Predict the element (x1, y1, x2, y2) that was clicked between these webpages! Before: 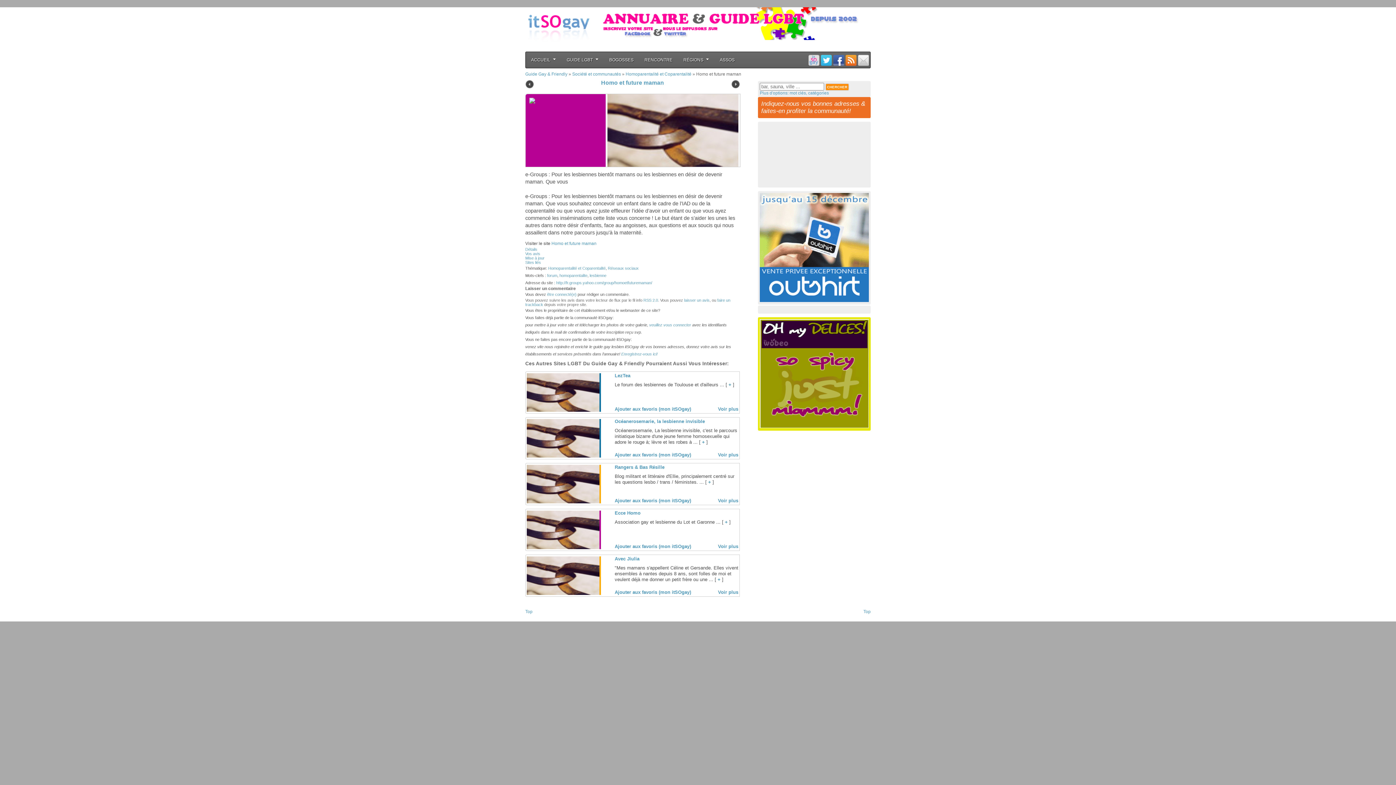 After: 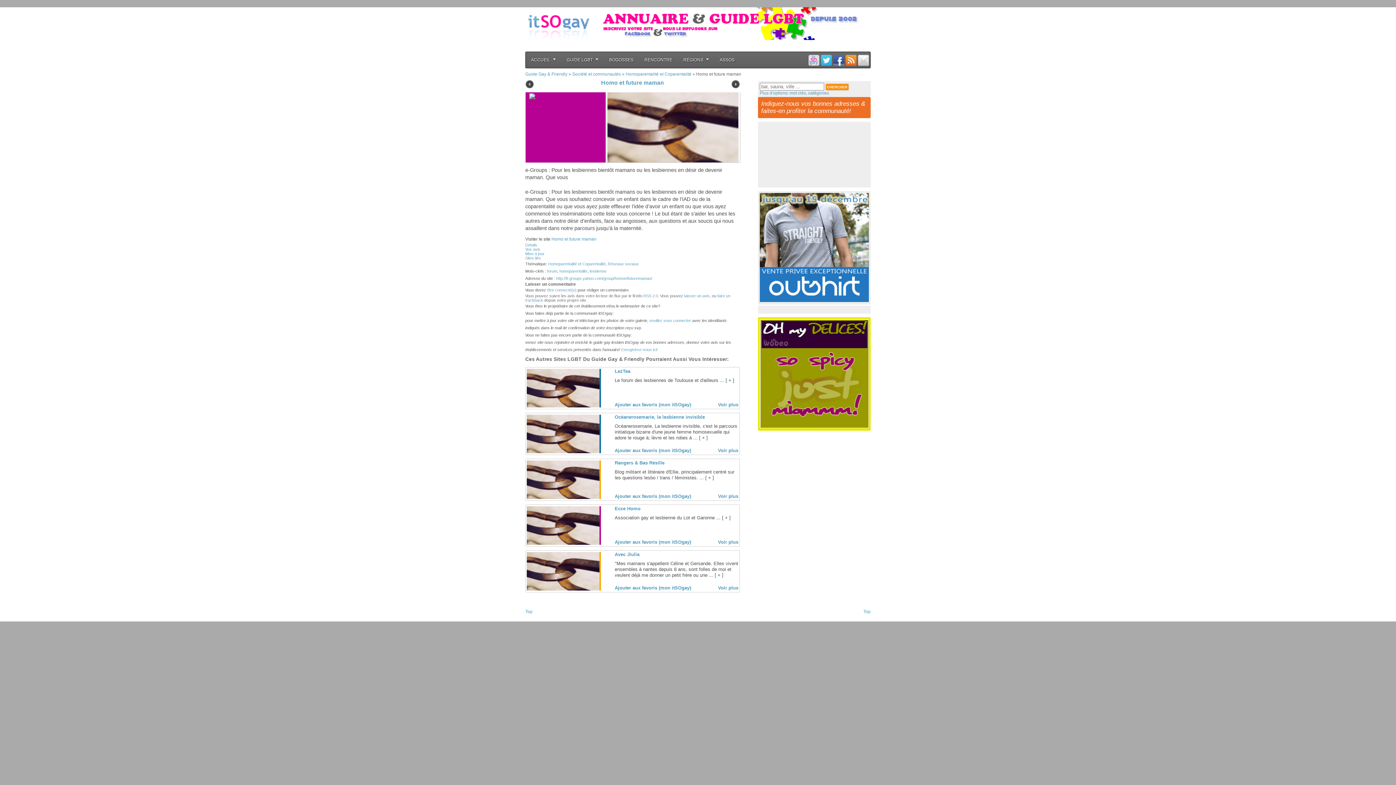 Action: label: Vos avis bbox: (525, 251, 540, 256)